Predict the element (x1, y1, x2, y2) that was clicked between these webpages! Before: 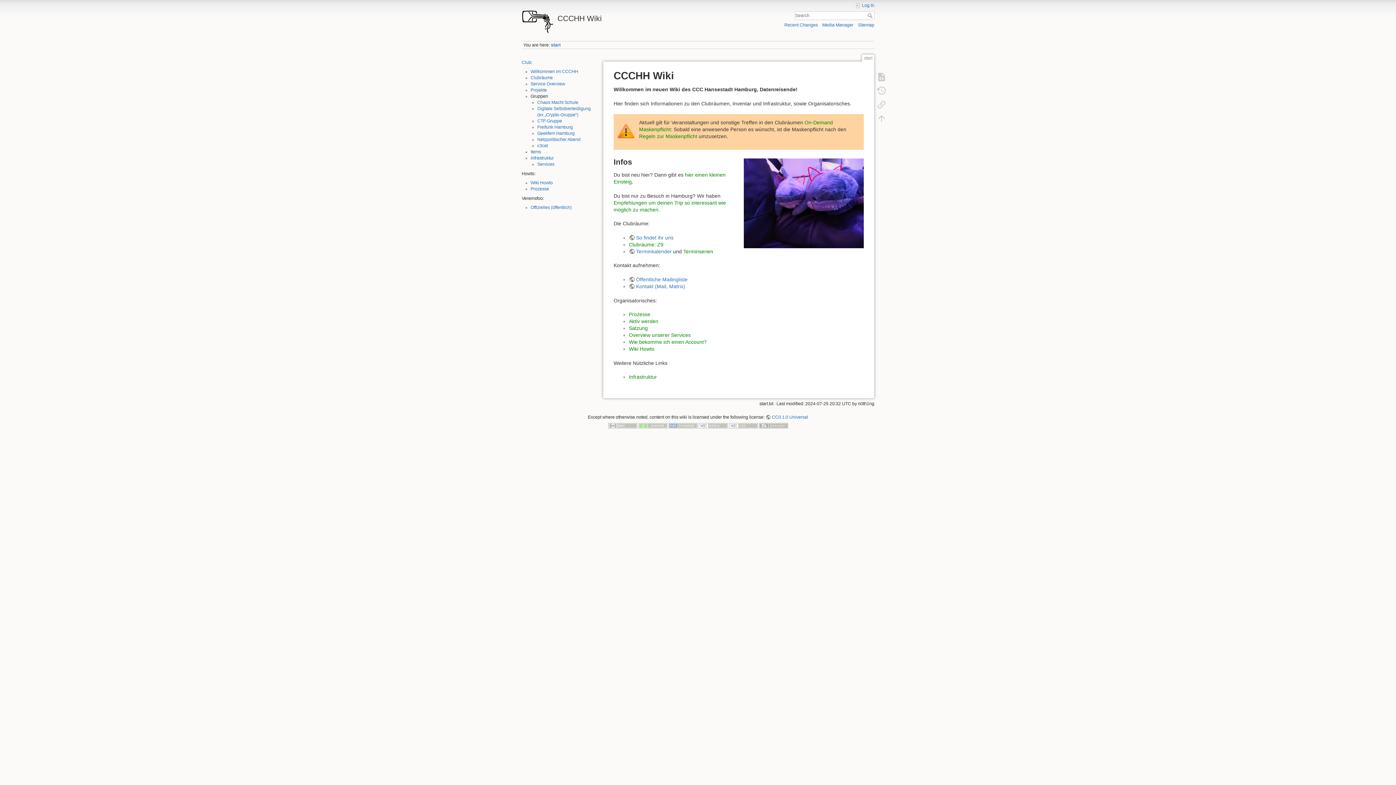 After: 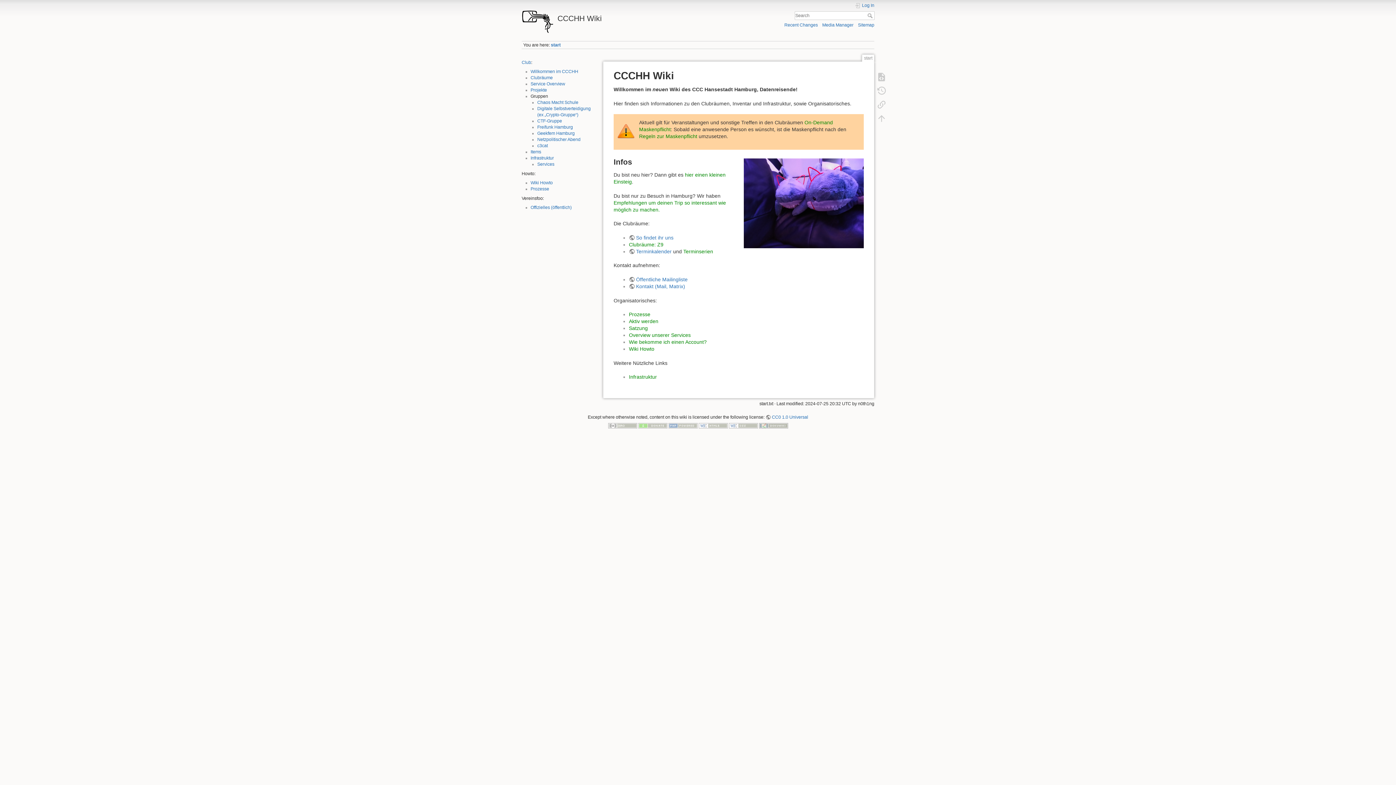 Action: label: CCCHH Wiki bbox: (521, 10, 694, 22)